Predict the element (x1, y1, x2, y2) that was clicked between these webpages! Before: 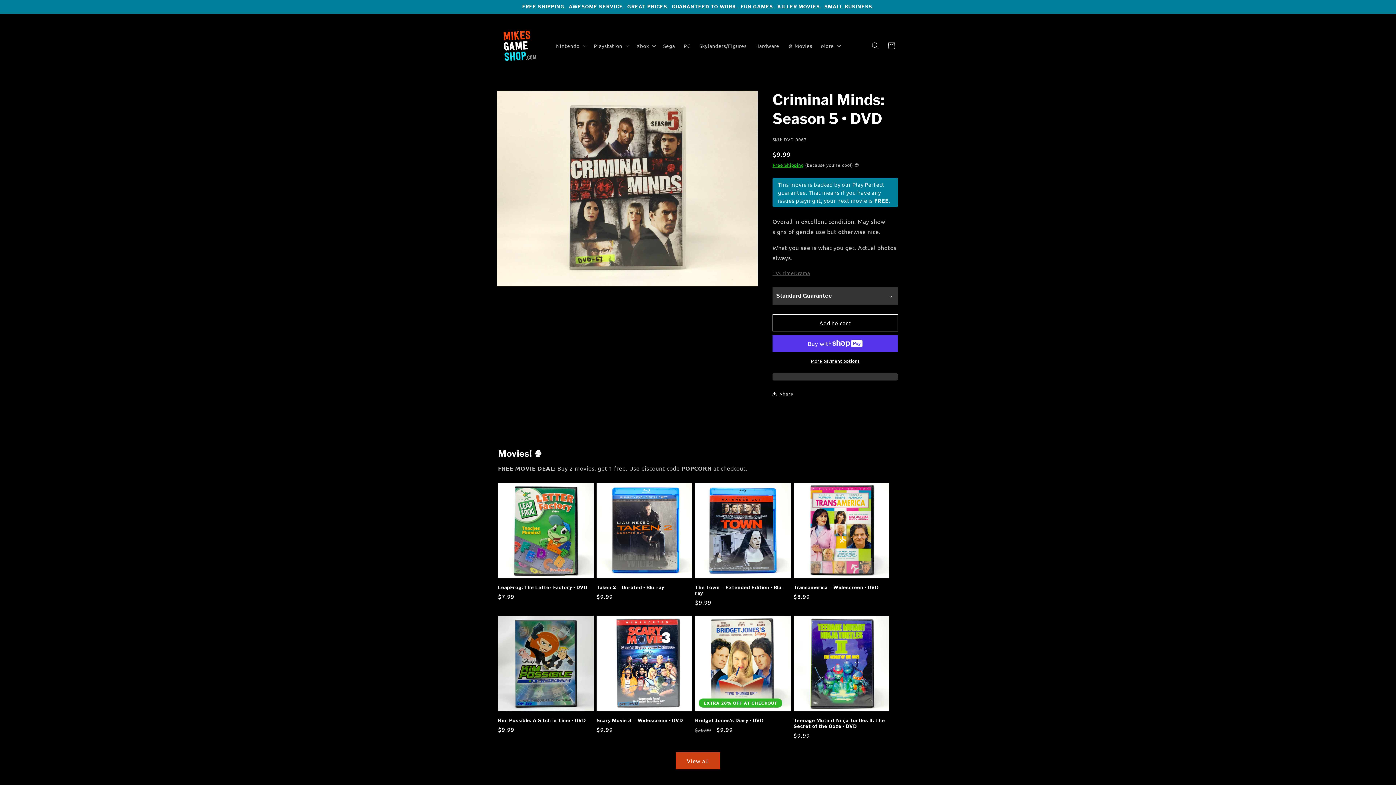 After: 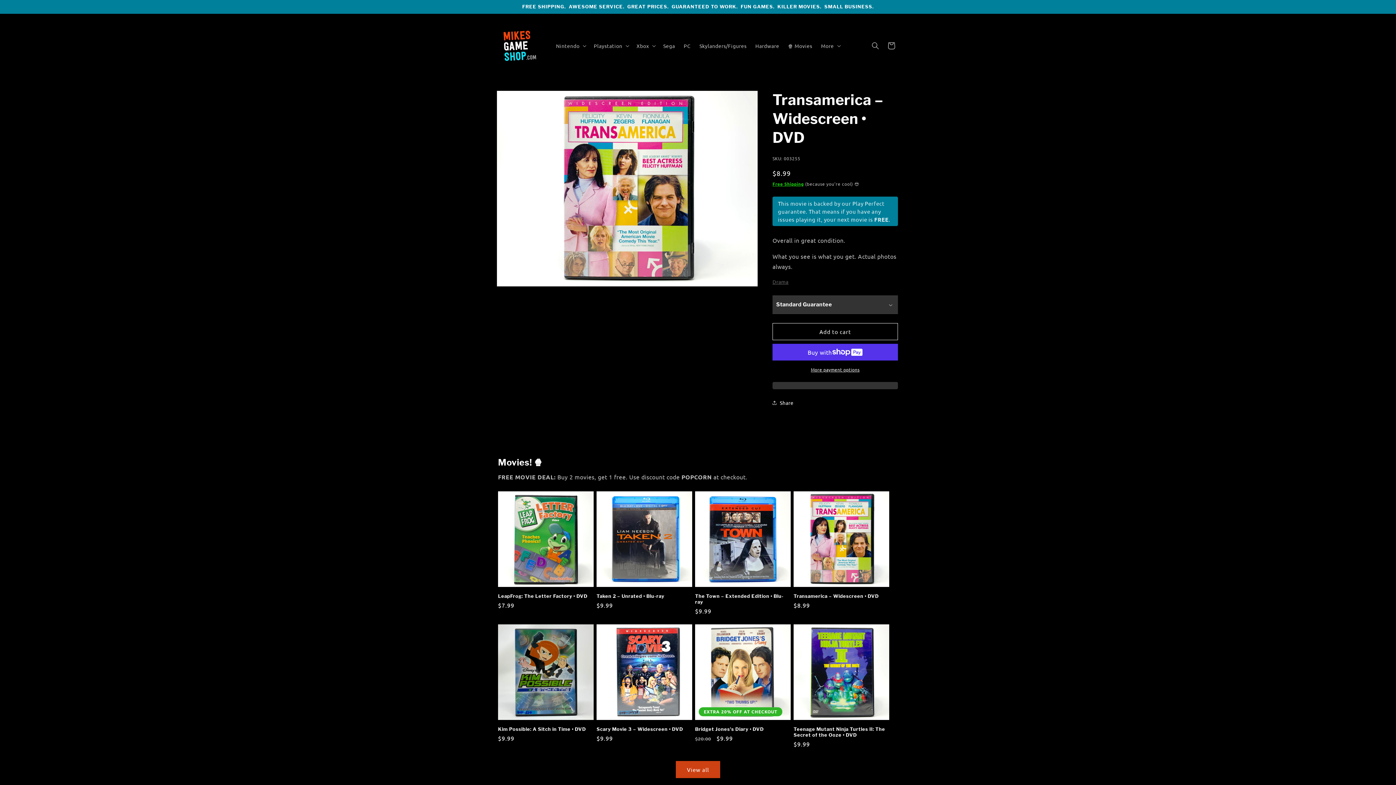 Action: bbox: (793, 584, 889, 590) label: Transamerica – Widescreen • DVD